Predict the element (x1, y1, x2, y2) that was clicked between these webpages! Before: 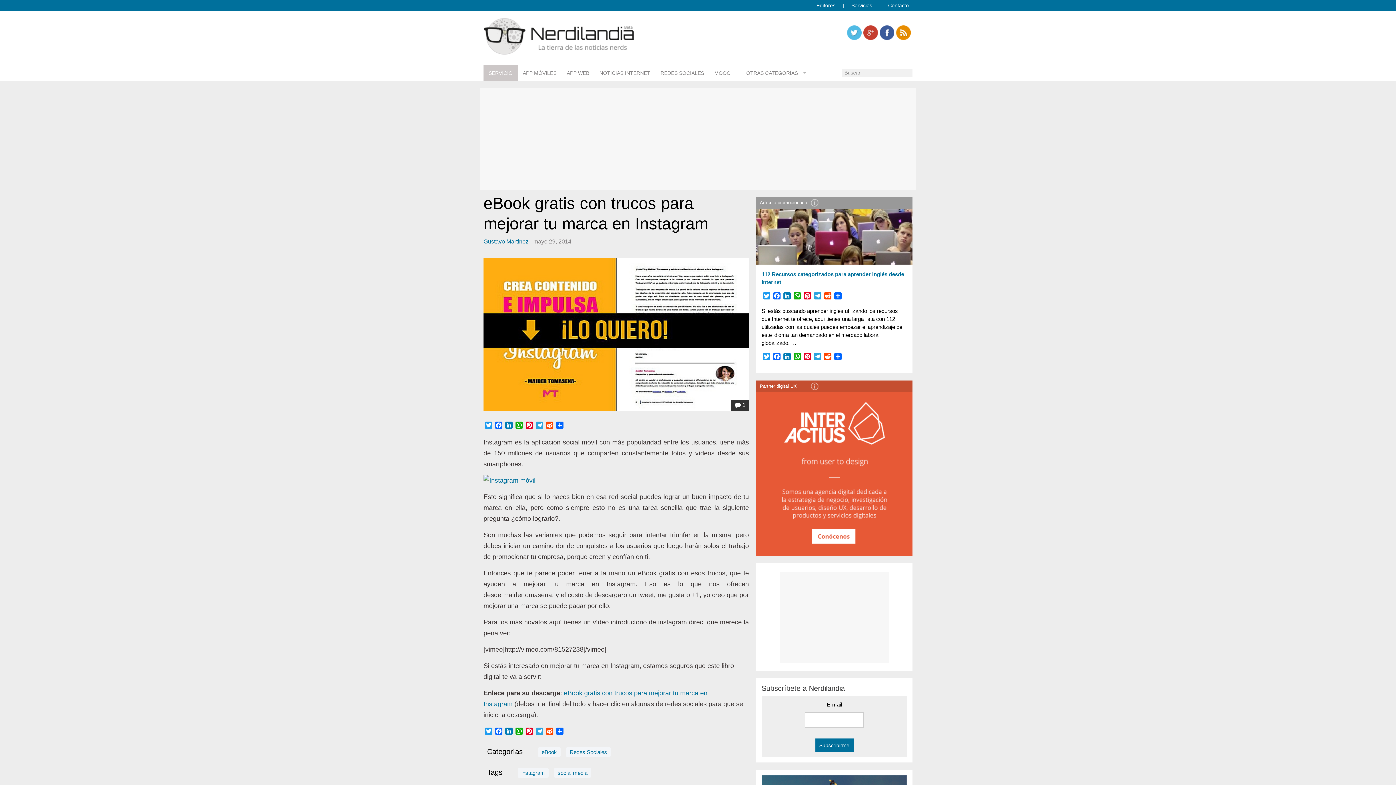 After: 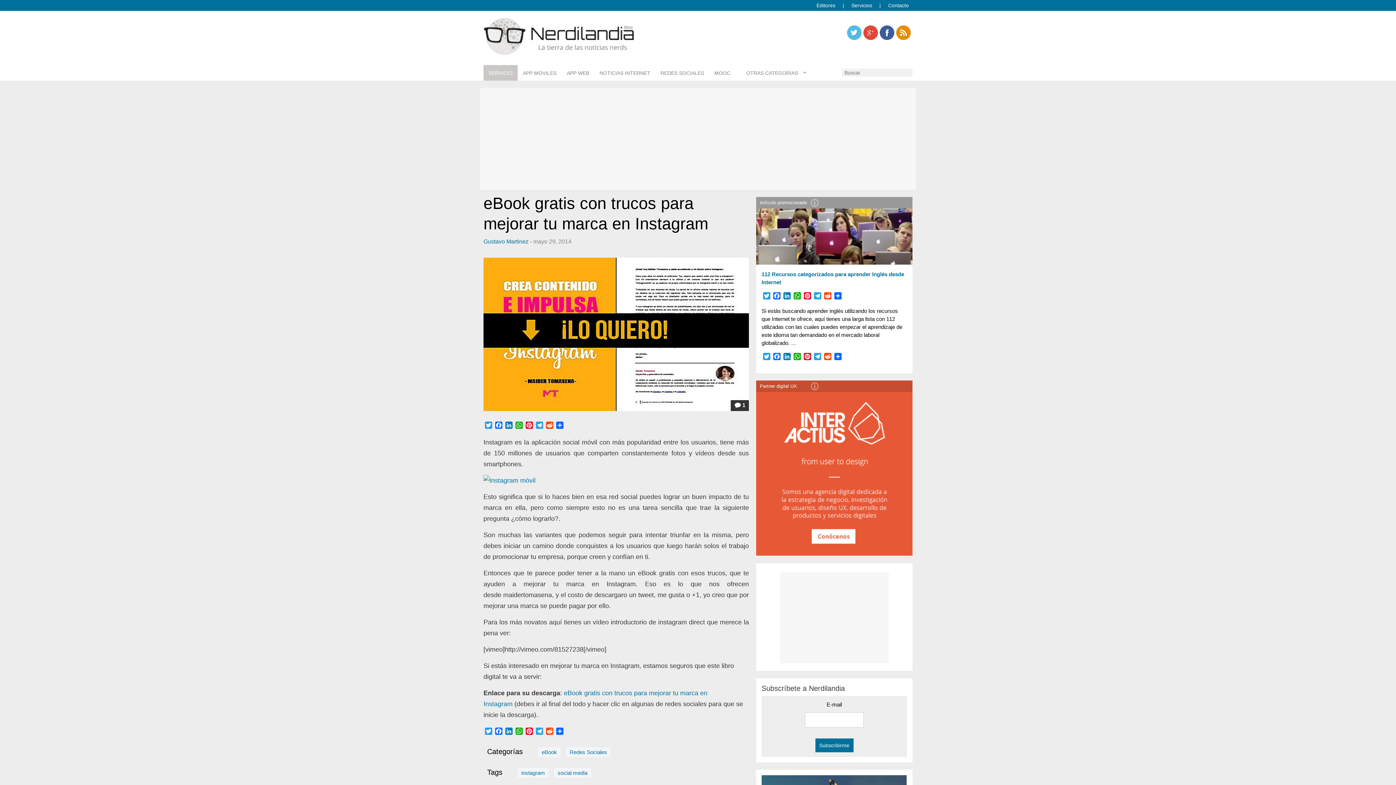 Action: bbox: (863, 25, 878, 40) label: Linkedin